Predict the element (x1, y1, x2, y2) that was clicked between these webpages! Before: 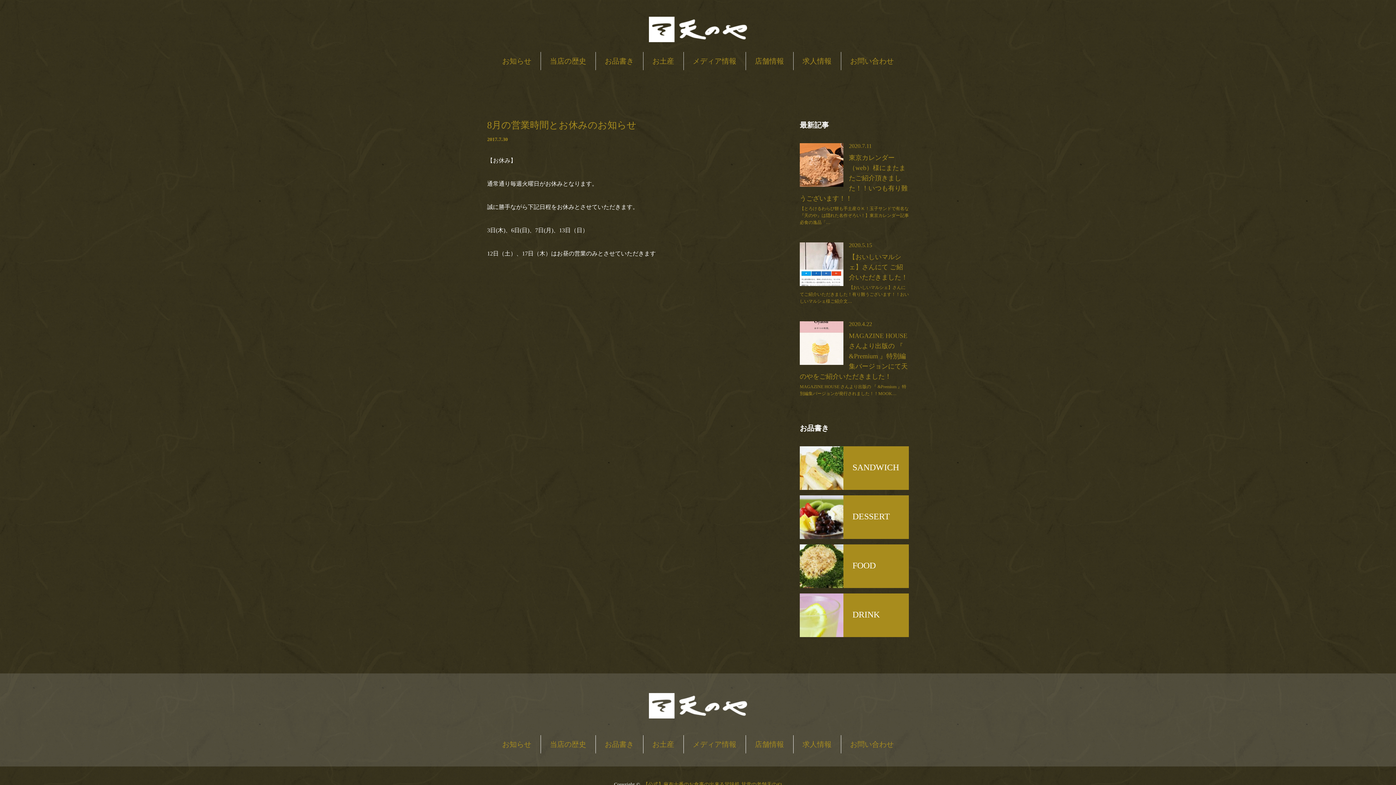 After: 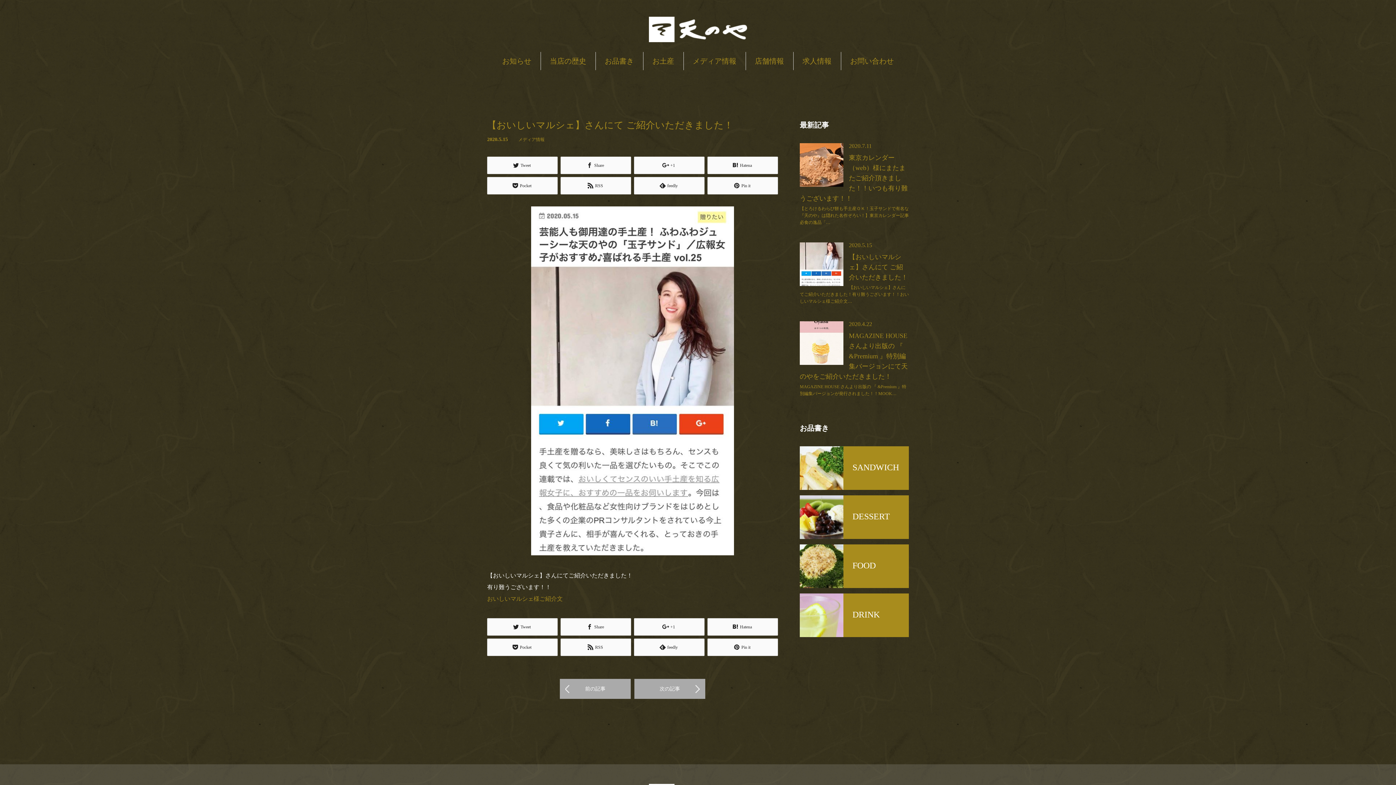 Action: bbox: (800, 251, 909, 284) label: 【おいしいマルシェ】さんにて ご紹介いただきました！